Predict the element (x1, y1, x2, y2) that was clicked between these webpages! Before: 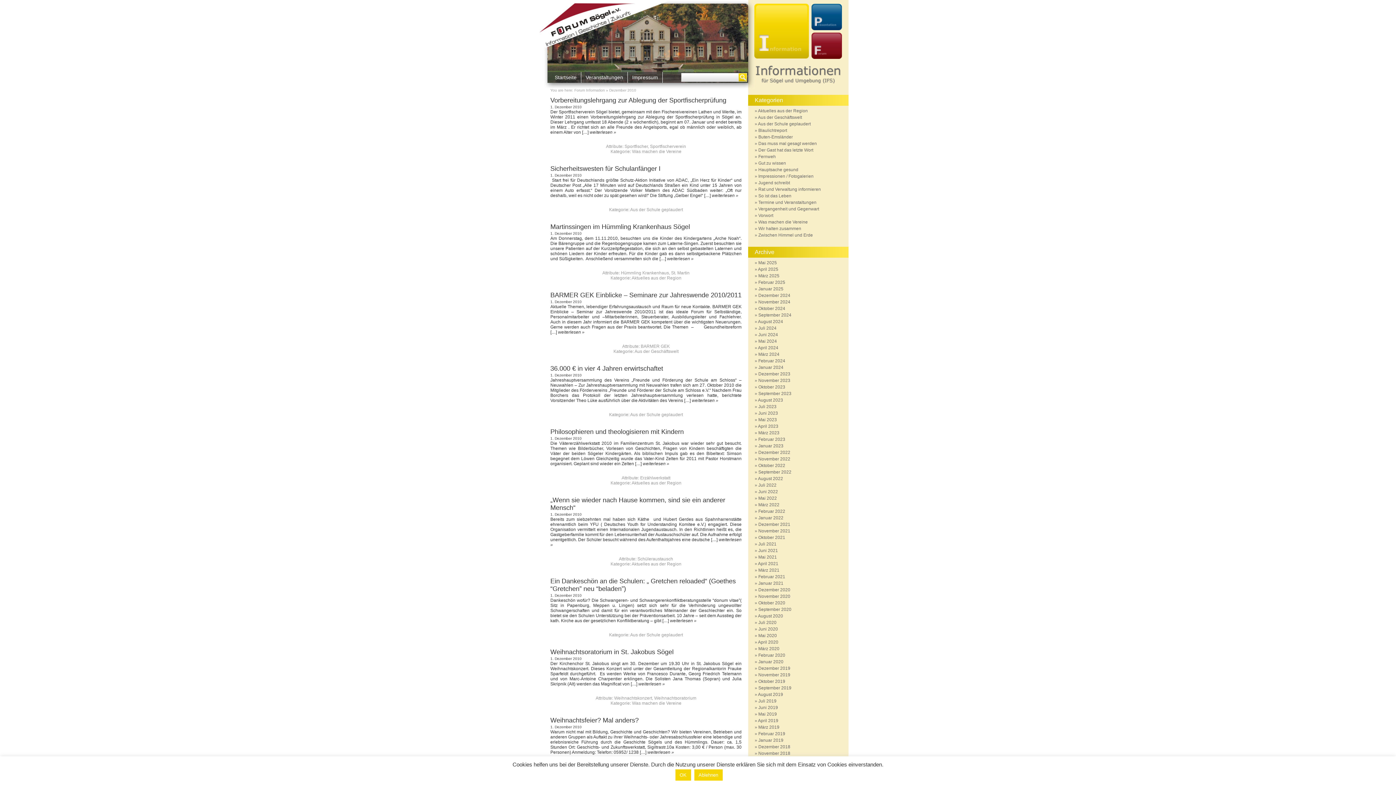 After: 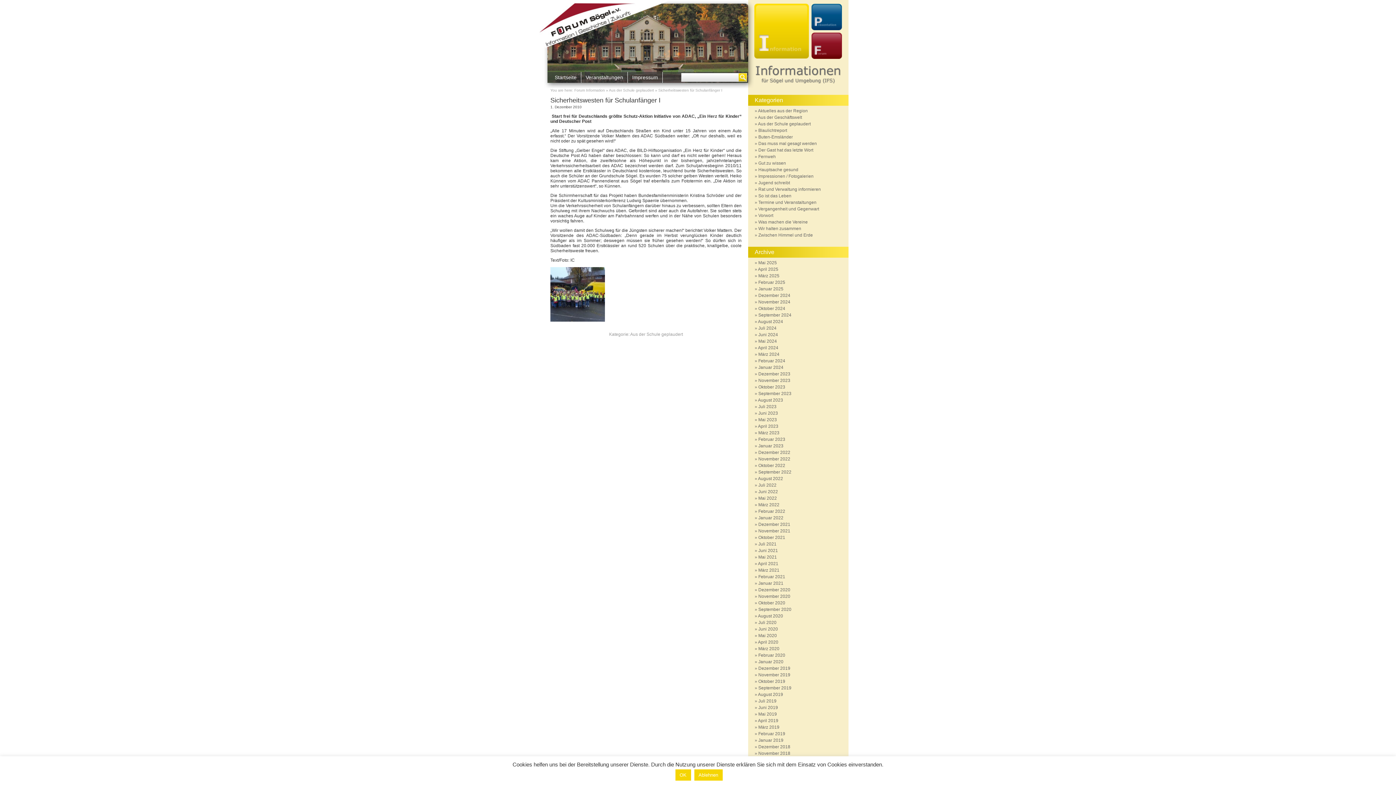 Action: bbox: (550, 165, 660, 172) label: Sicherheitswesten für Schulanfänger I